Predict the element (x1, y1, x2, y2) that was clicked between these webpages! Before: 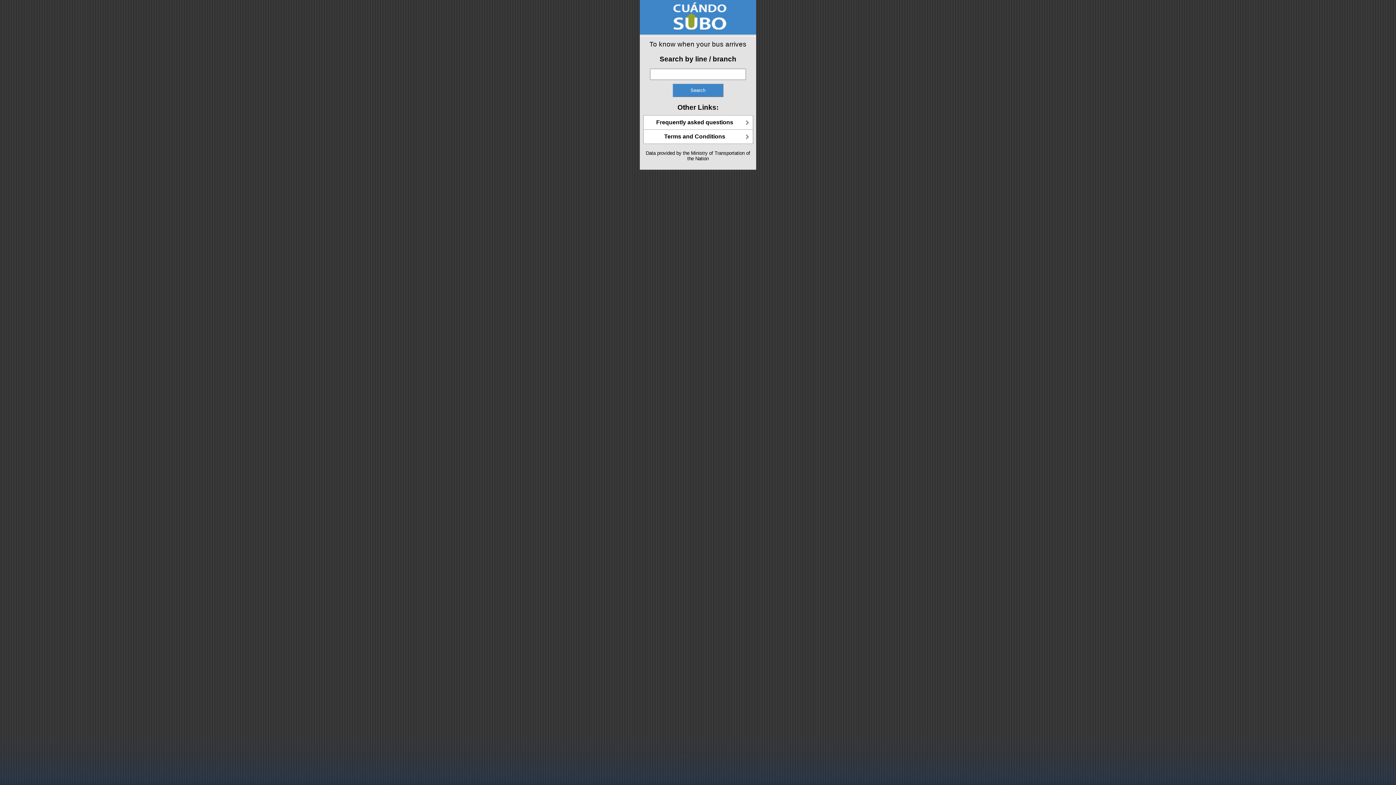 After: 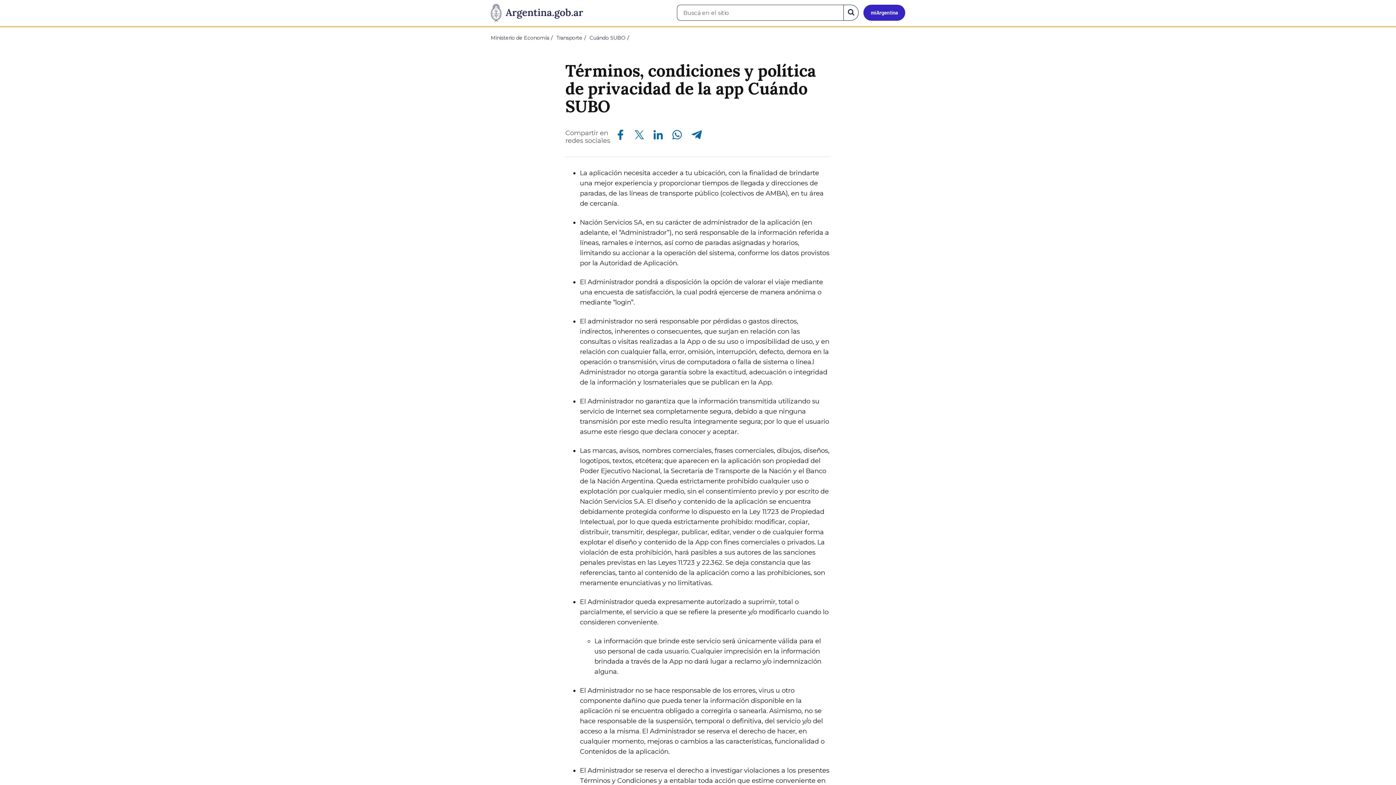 Action: label: Terms and Conditions bbox: (644, 129, 753, 143)